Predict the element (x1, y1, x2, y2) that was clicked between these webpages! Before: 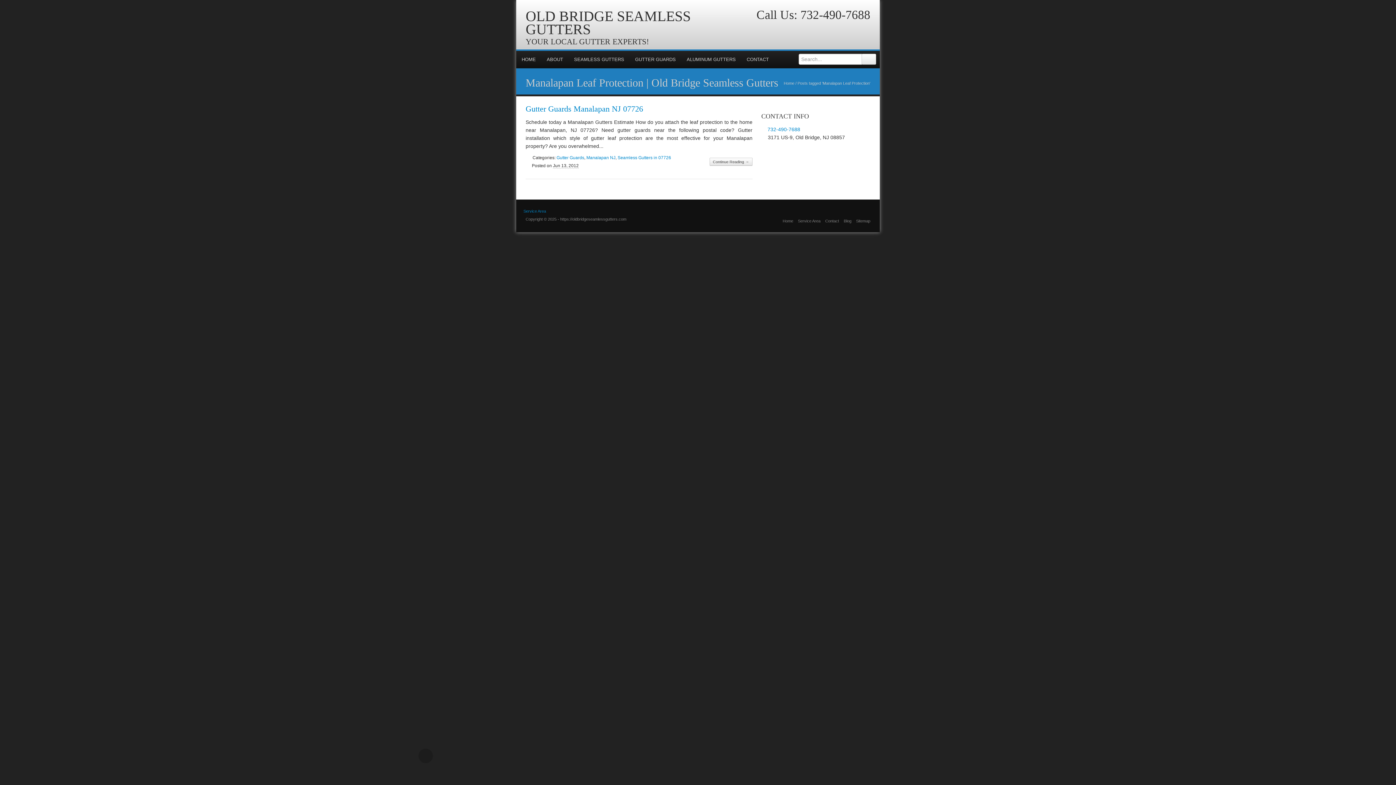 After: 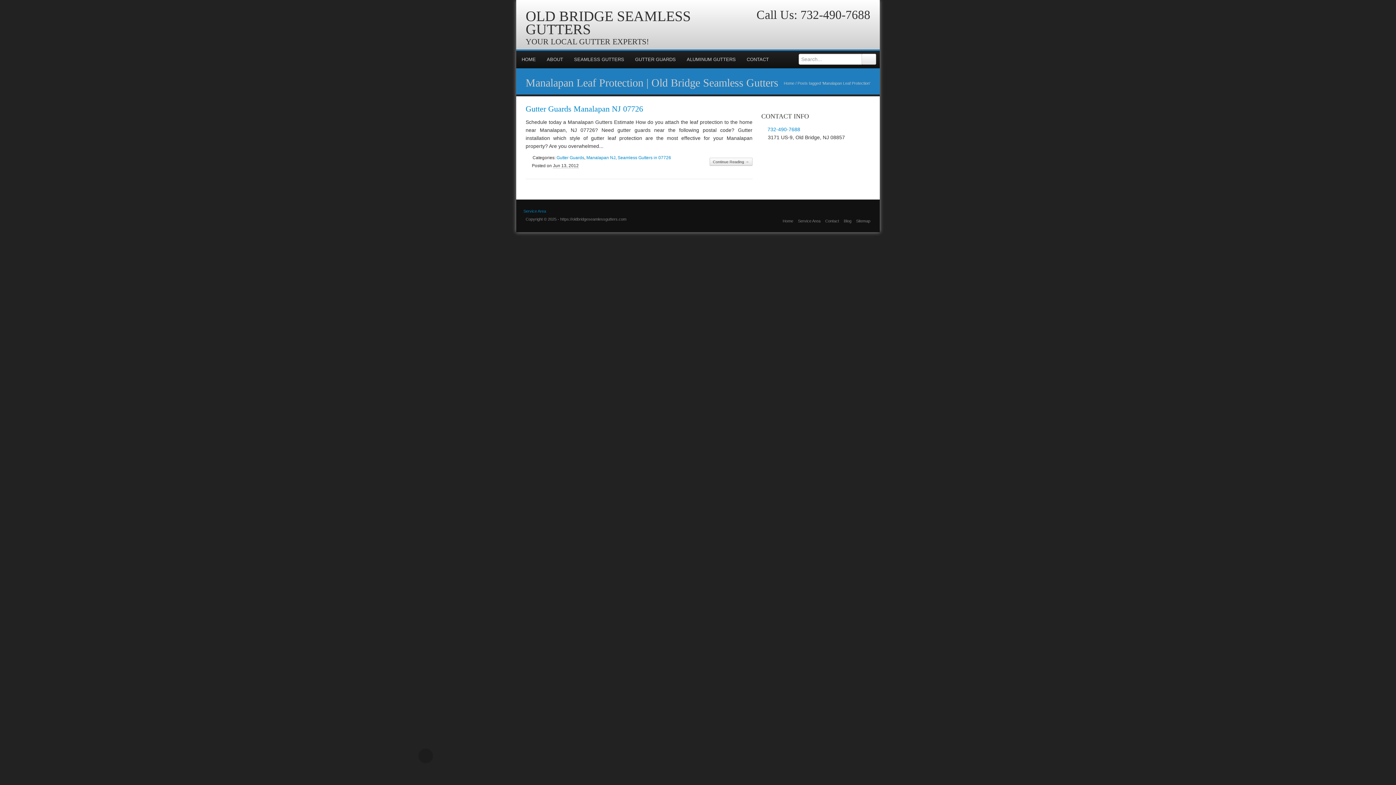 Action: bbox: (843, 22, 855, 34)